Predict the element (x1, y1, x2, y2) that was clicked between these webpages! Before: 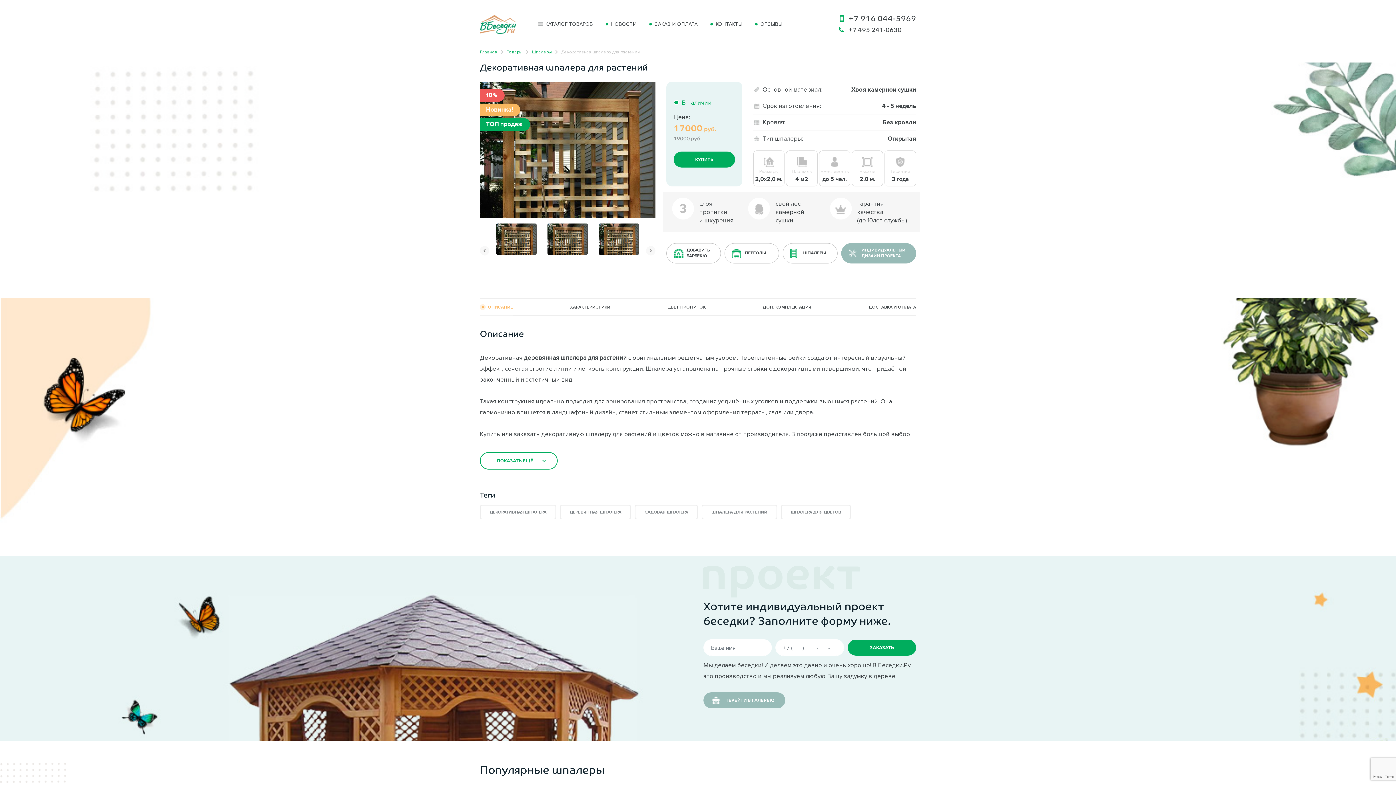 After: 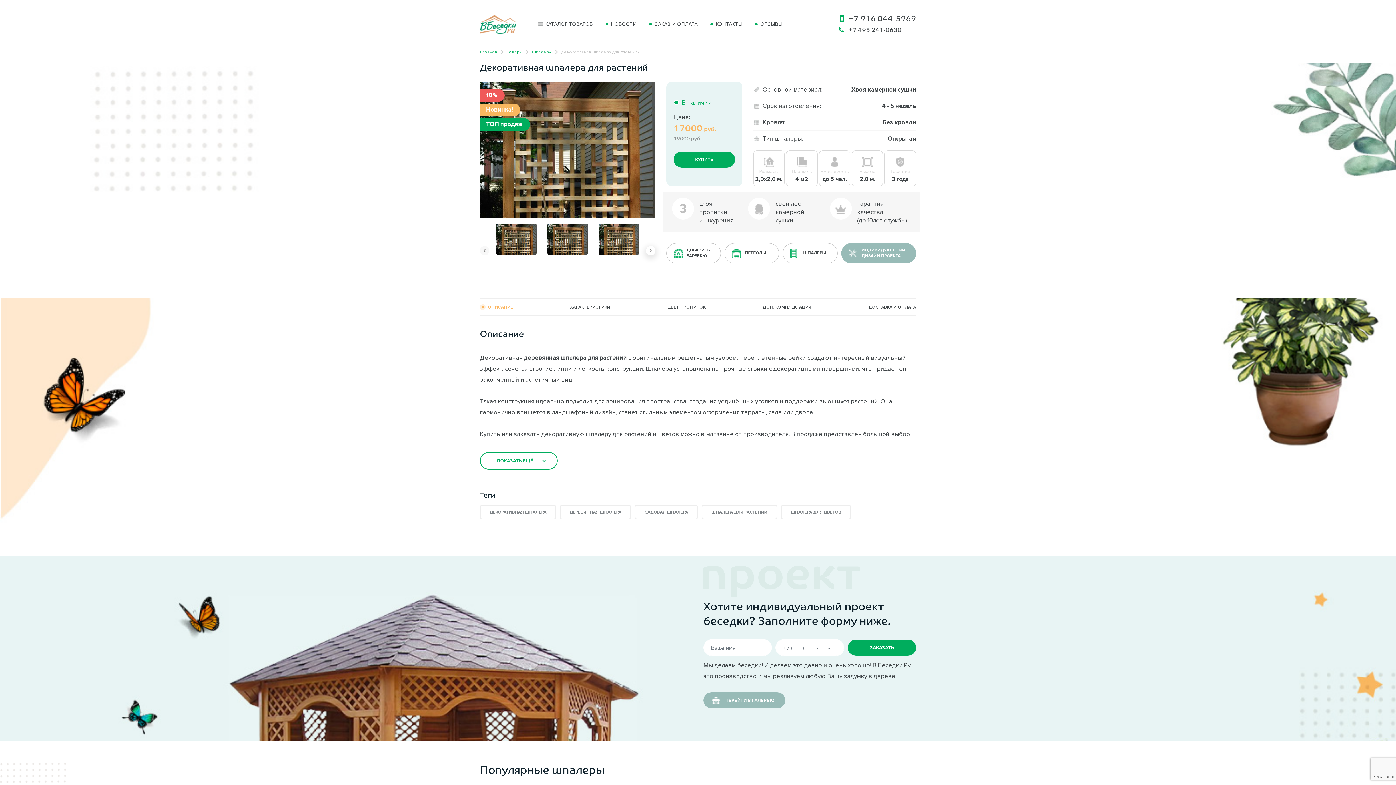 Action: bbox: (646, 246, 655, 255) label: Next